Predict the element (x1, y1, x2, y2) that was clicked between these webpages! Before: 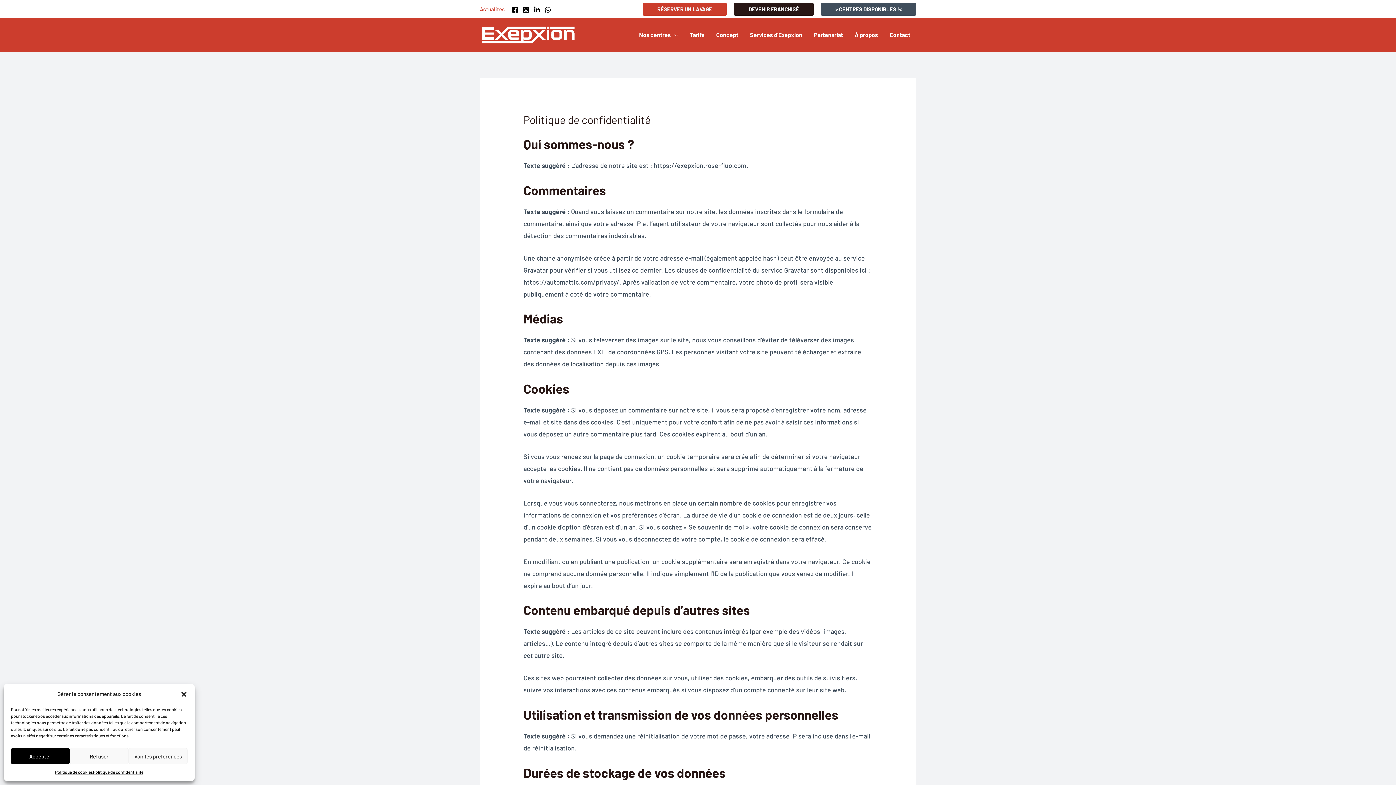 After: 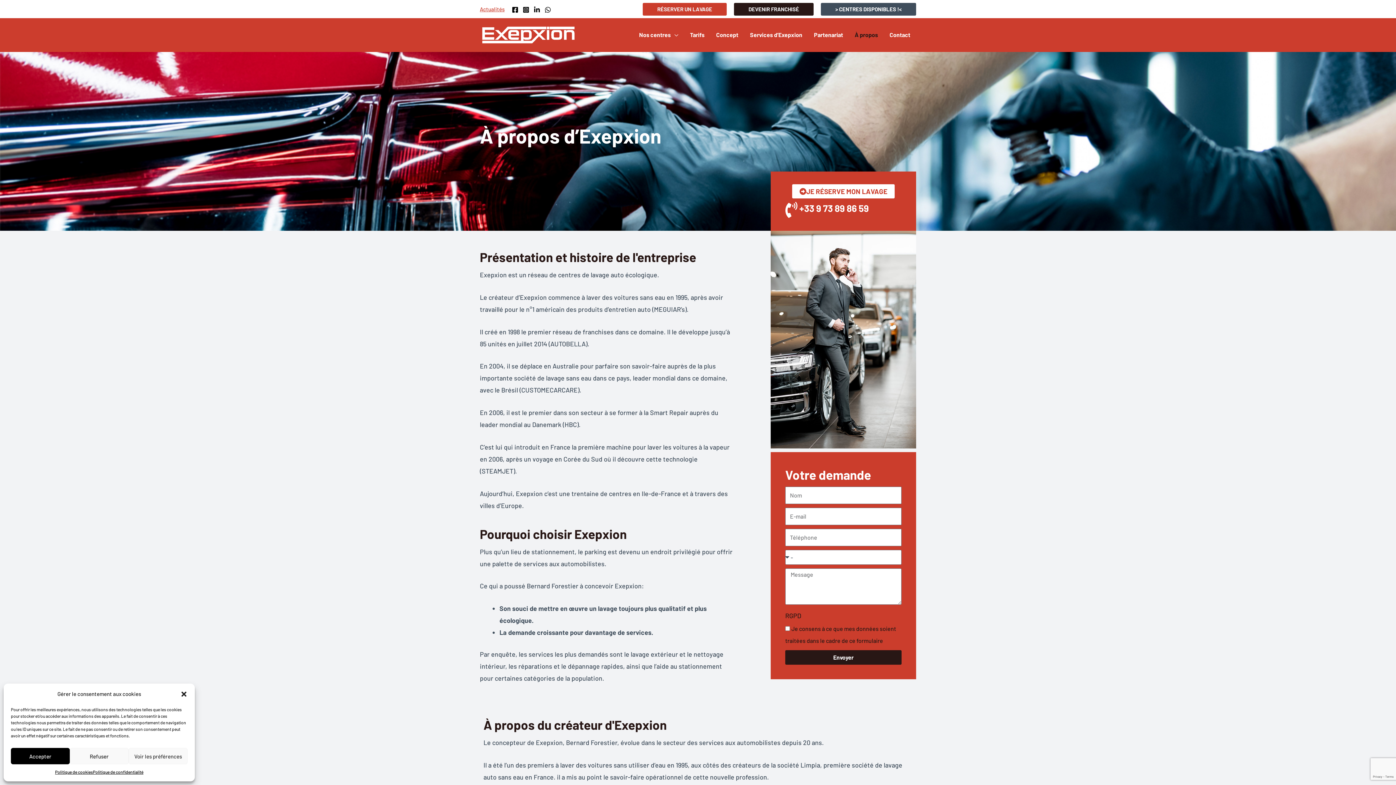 Action: bbox: (849, 22, 884, 47) label: À propos